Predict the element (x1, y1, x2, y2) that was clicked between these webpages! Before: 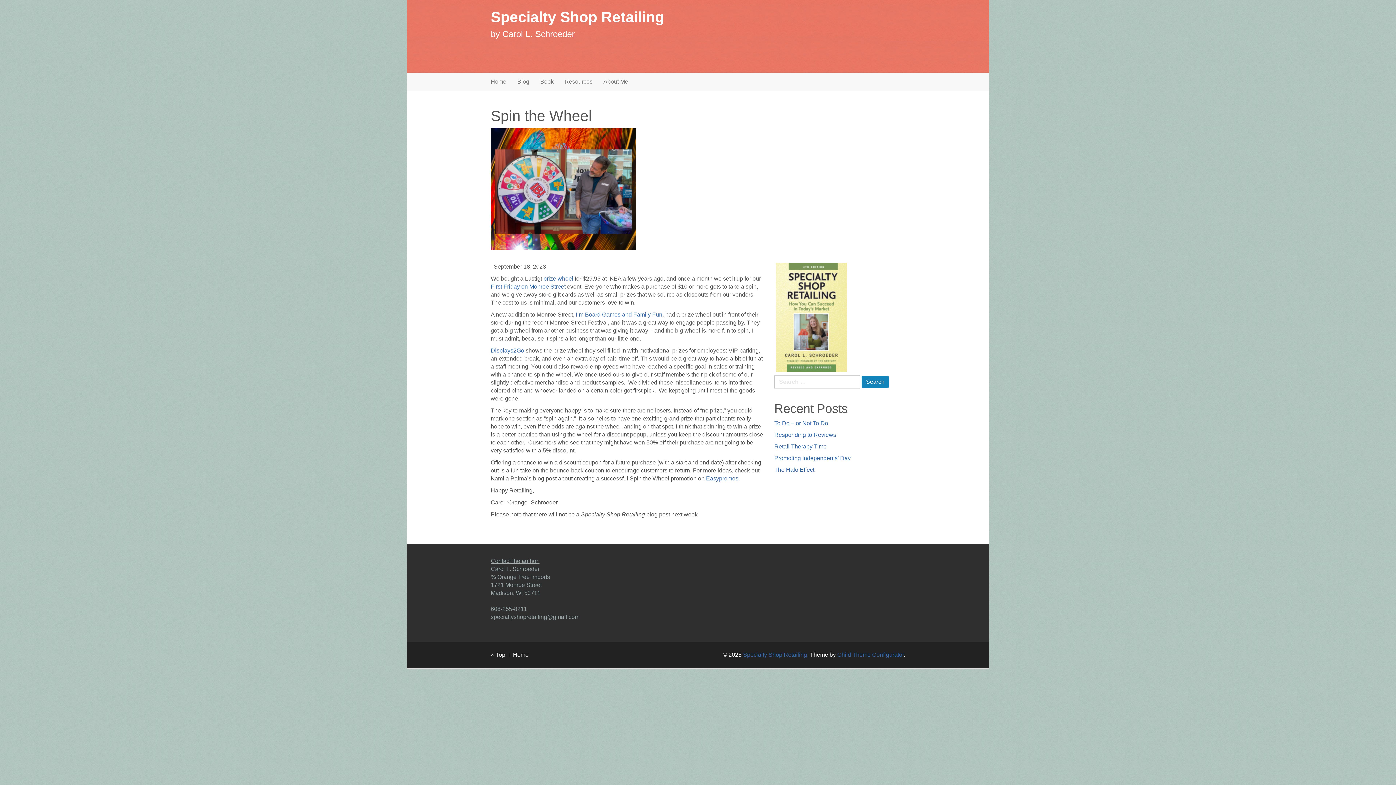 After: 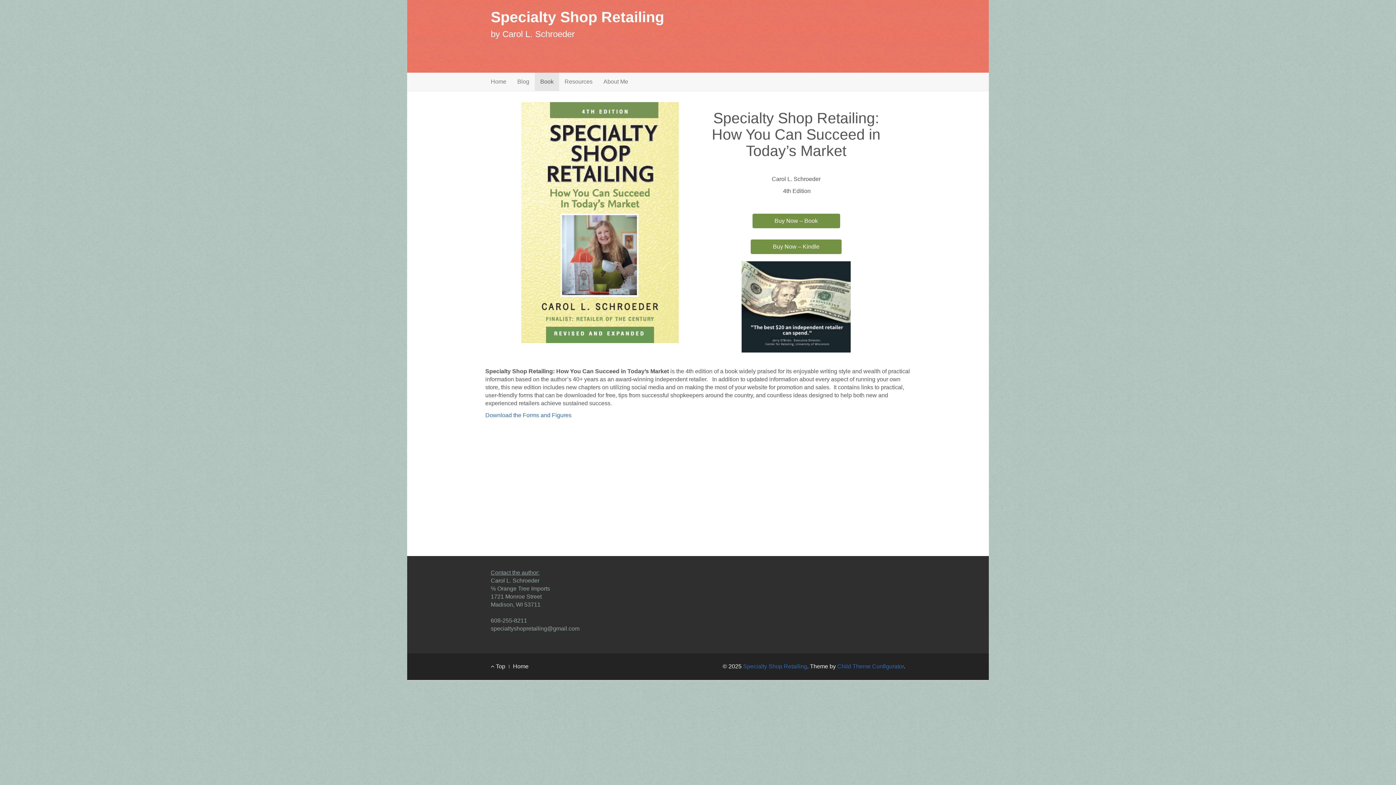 Action: label: Book bbox: (534, 72, 559, 90)